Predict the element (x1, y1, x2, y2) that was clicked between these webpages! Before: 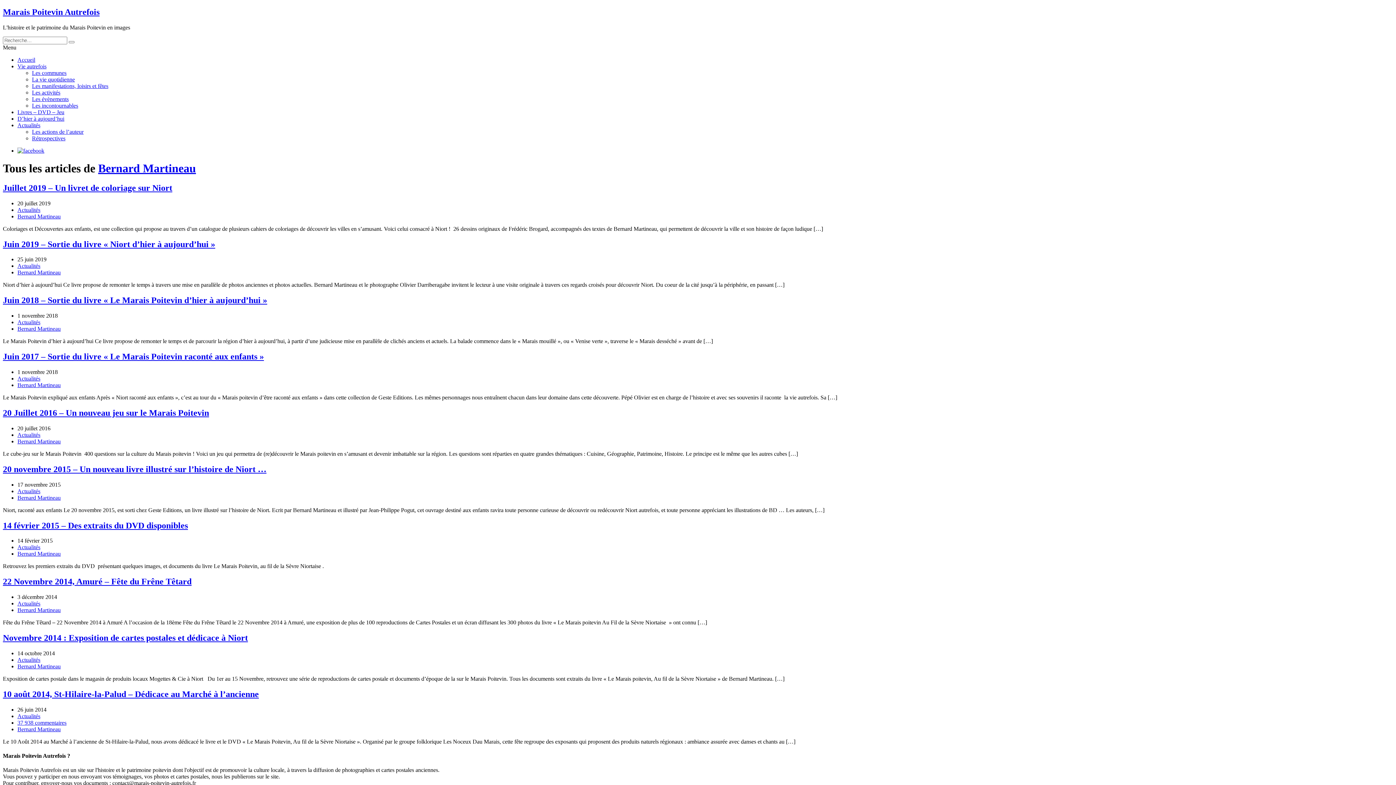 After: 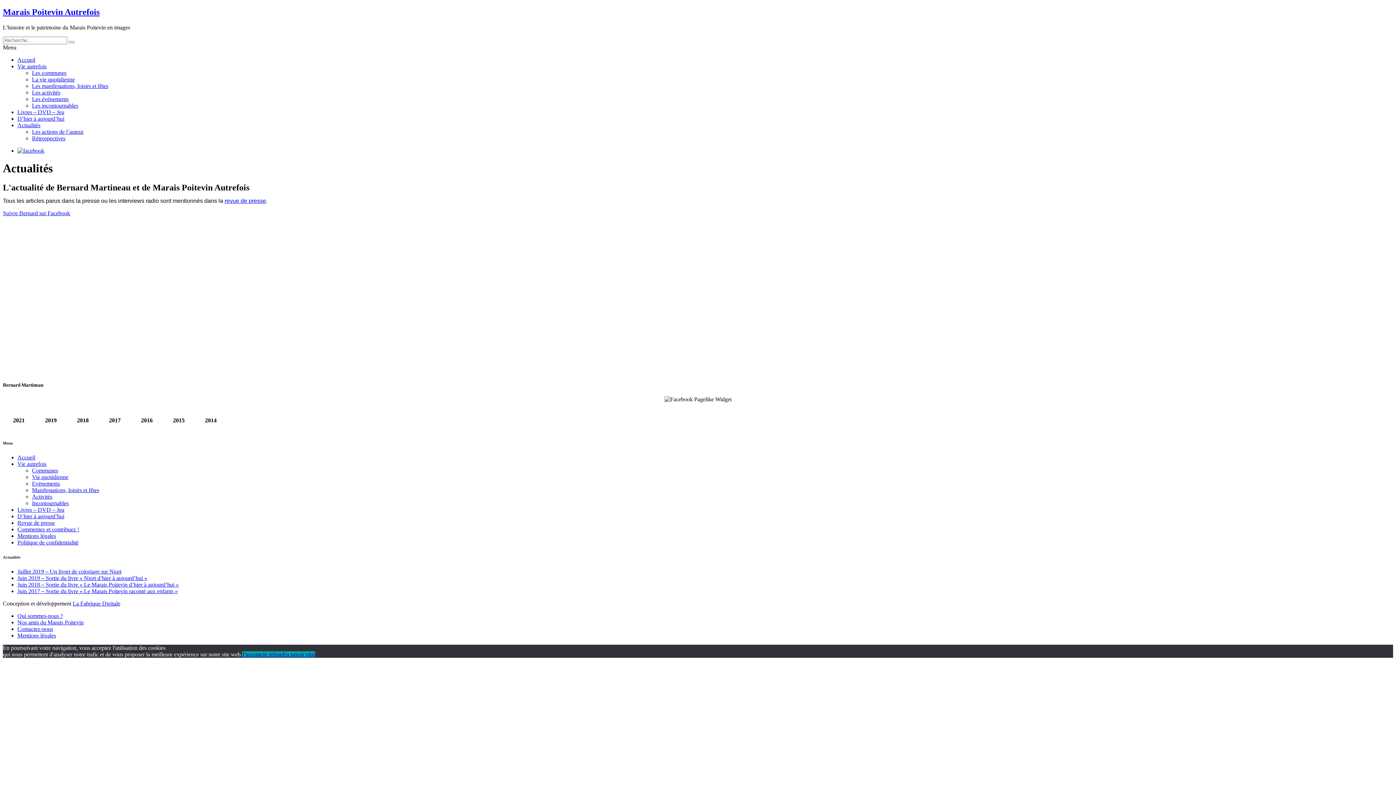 Action: bbox: (32, 128, 83, 134) label: Les actions de l’auteur